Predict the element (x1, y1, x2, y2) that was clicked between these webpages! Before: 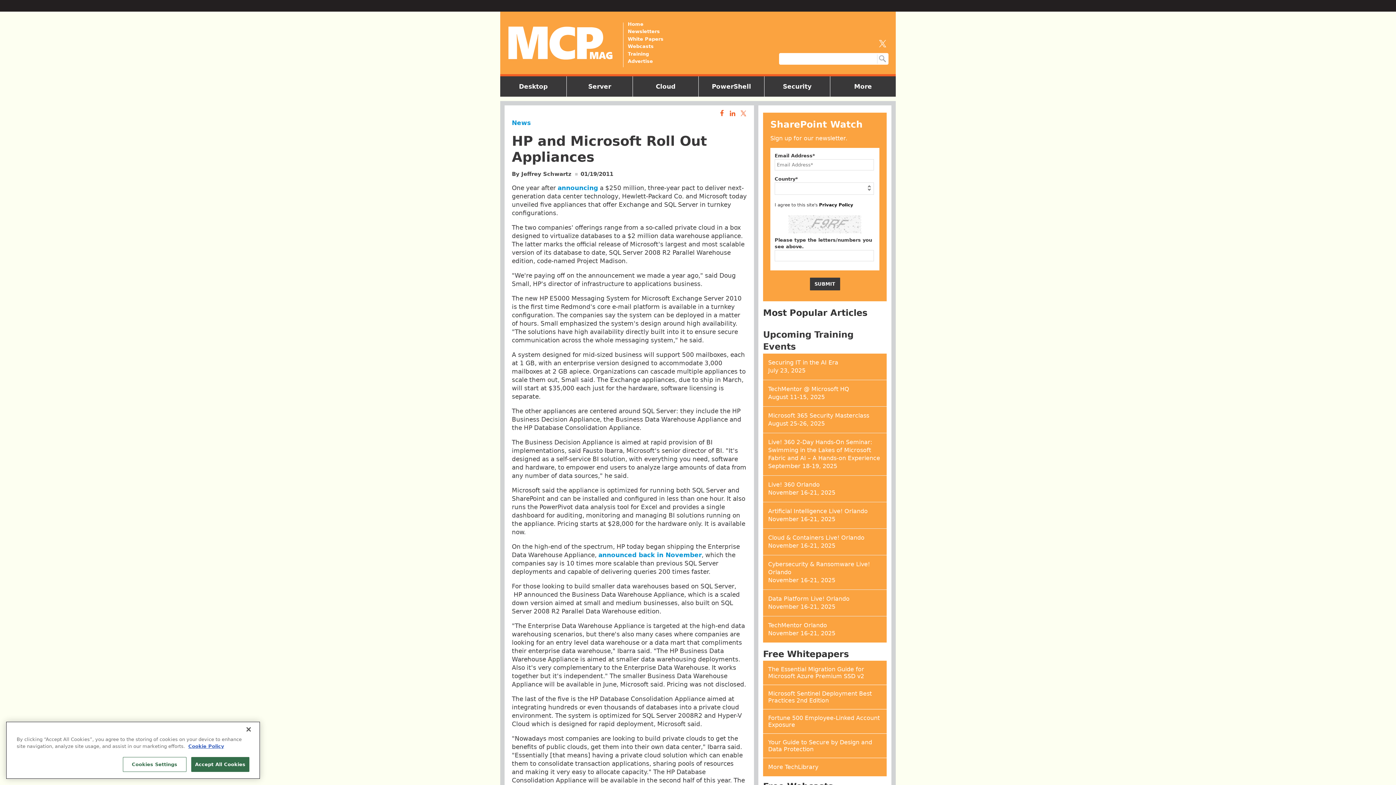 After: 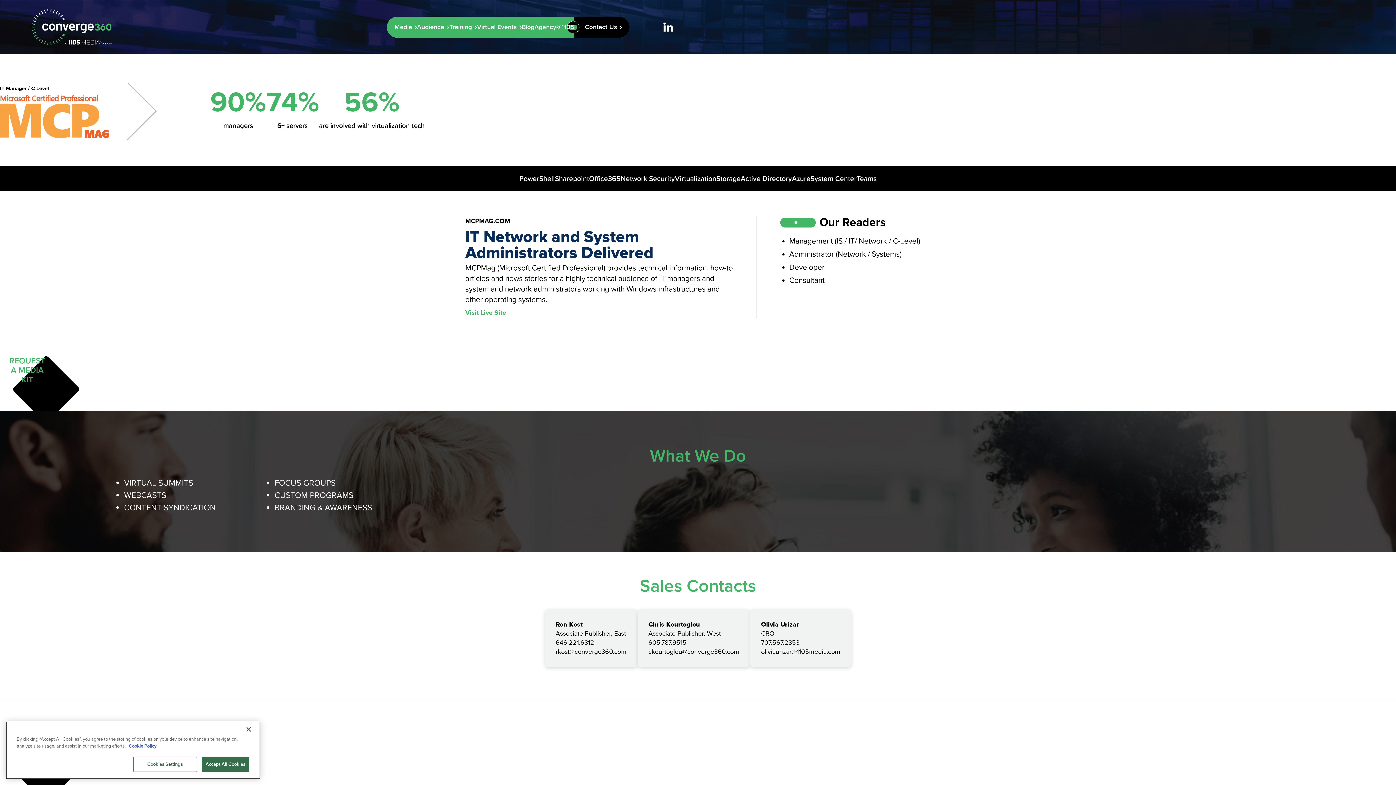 Action: label: Advertise bbox: (628, 58, 663, 64)